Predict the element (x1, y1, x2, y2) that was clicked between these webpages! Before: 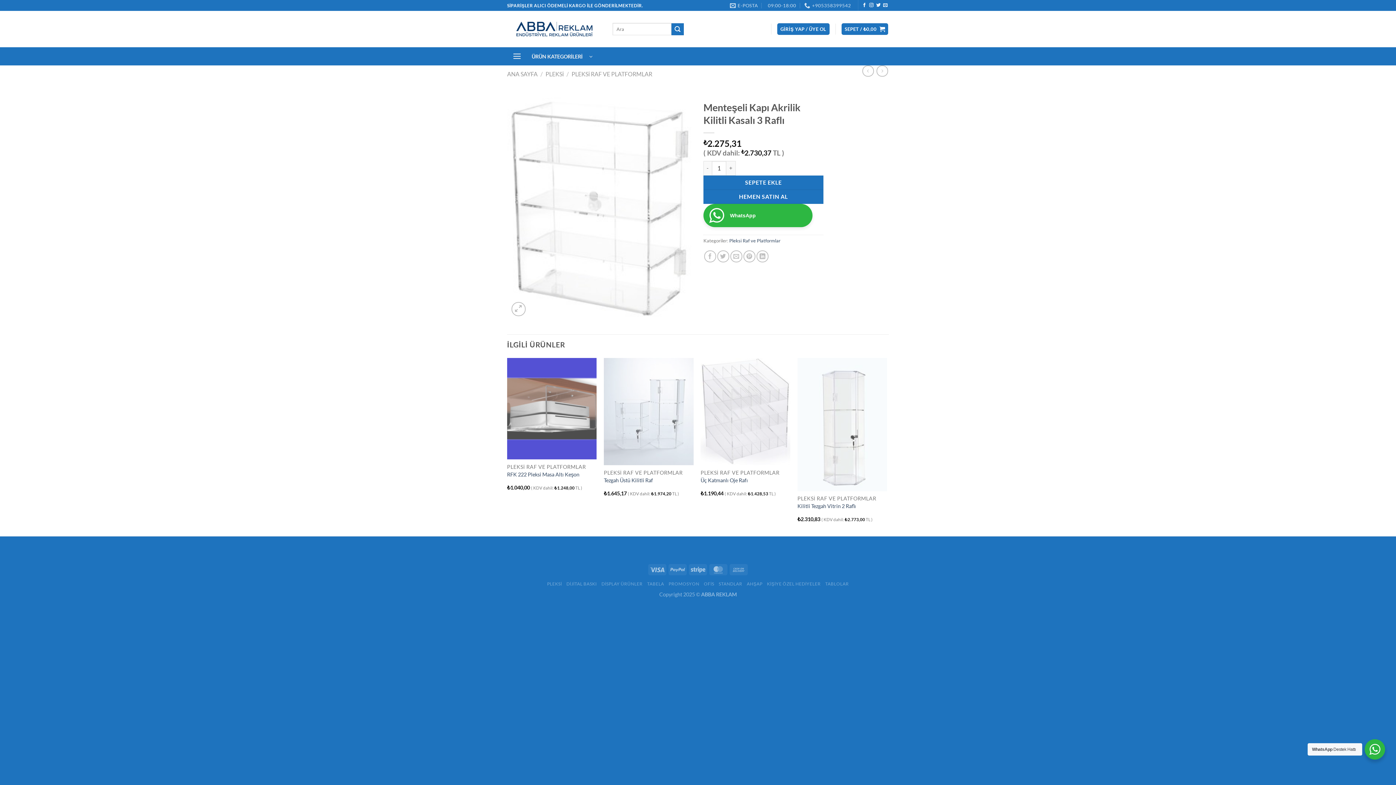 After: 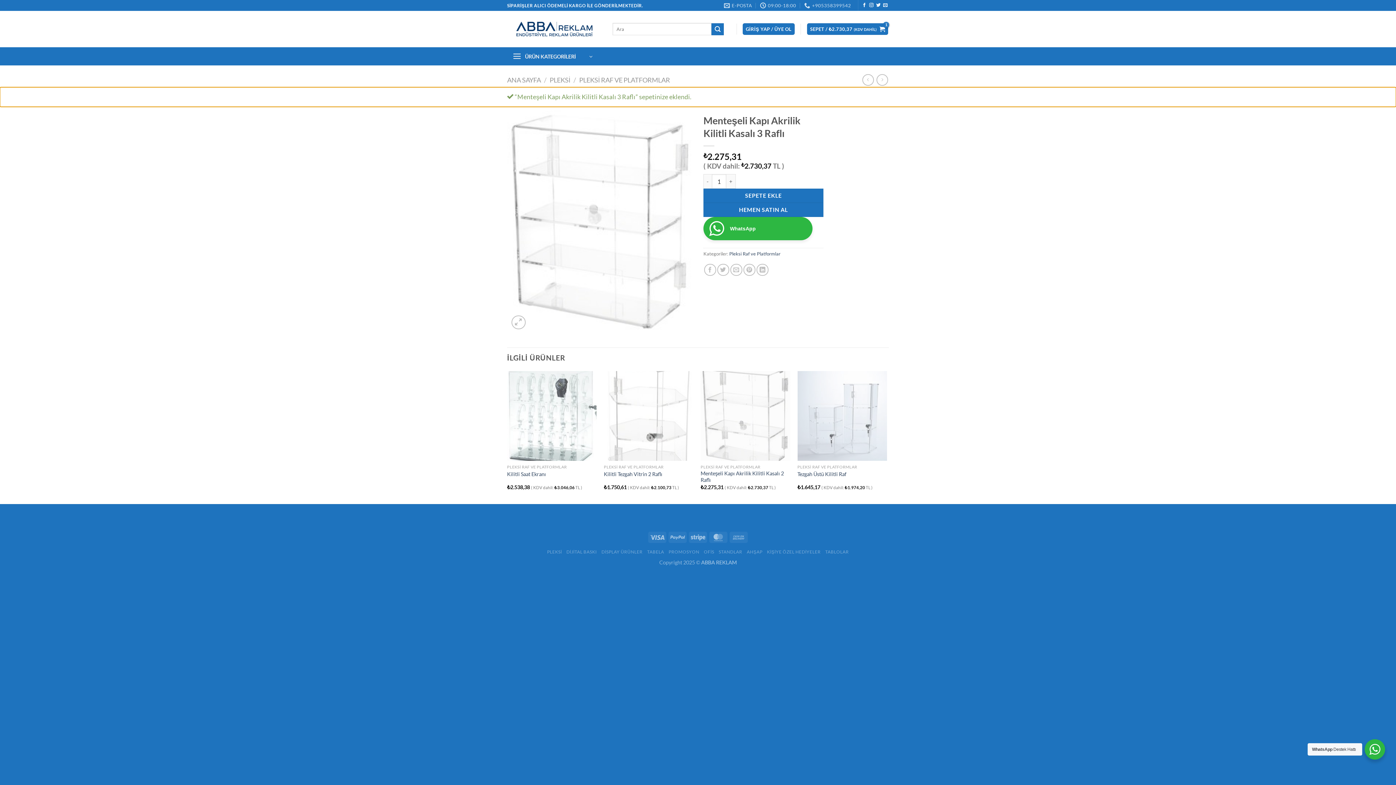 Action: label: SEPETE EKLE bbox: (703, 175, 823, 189)